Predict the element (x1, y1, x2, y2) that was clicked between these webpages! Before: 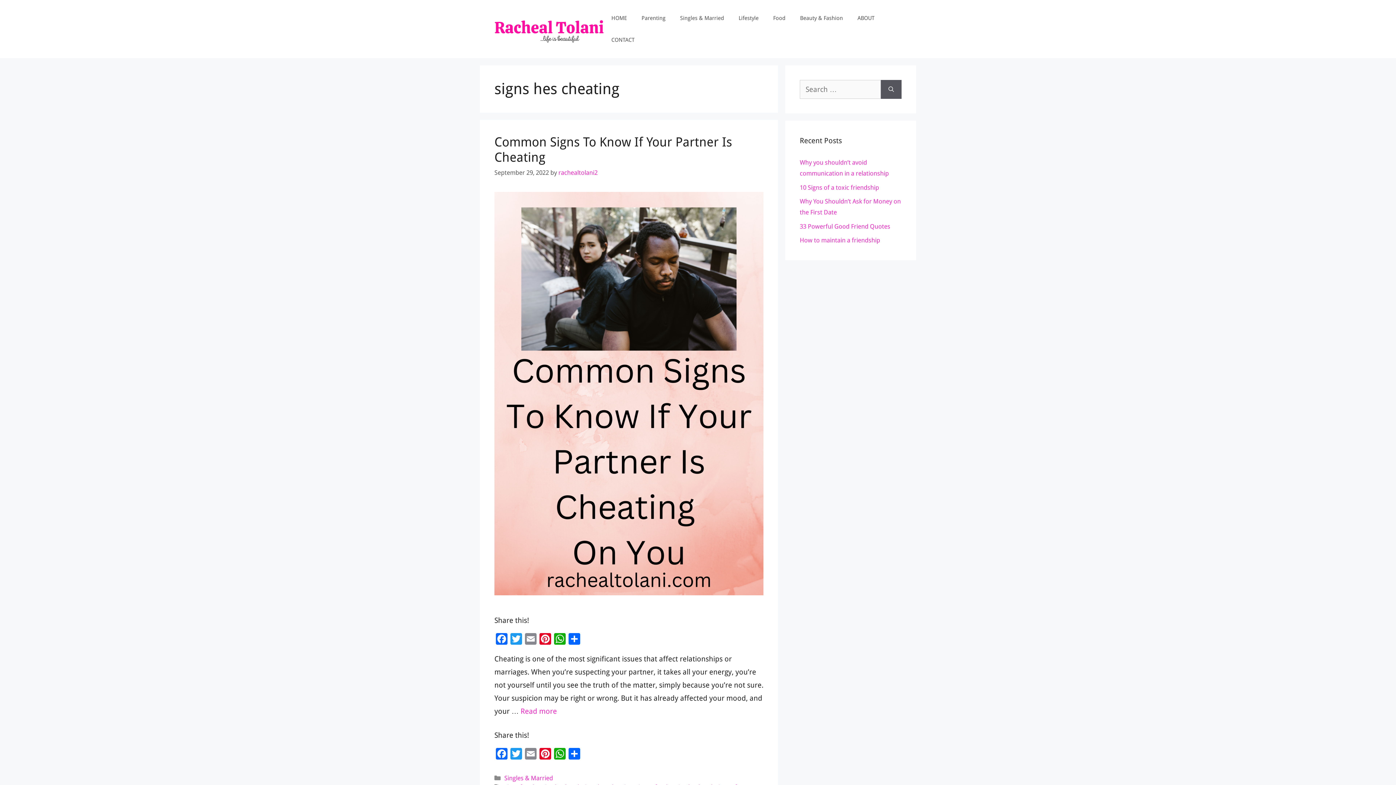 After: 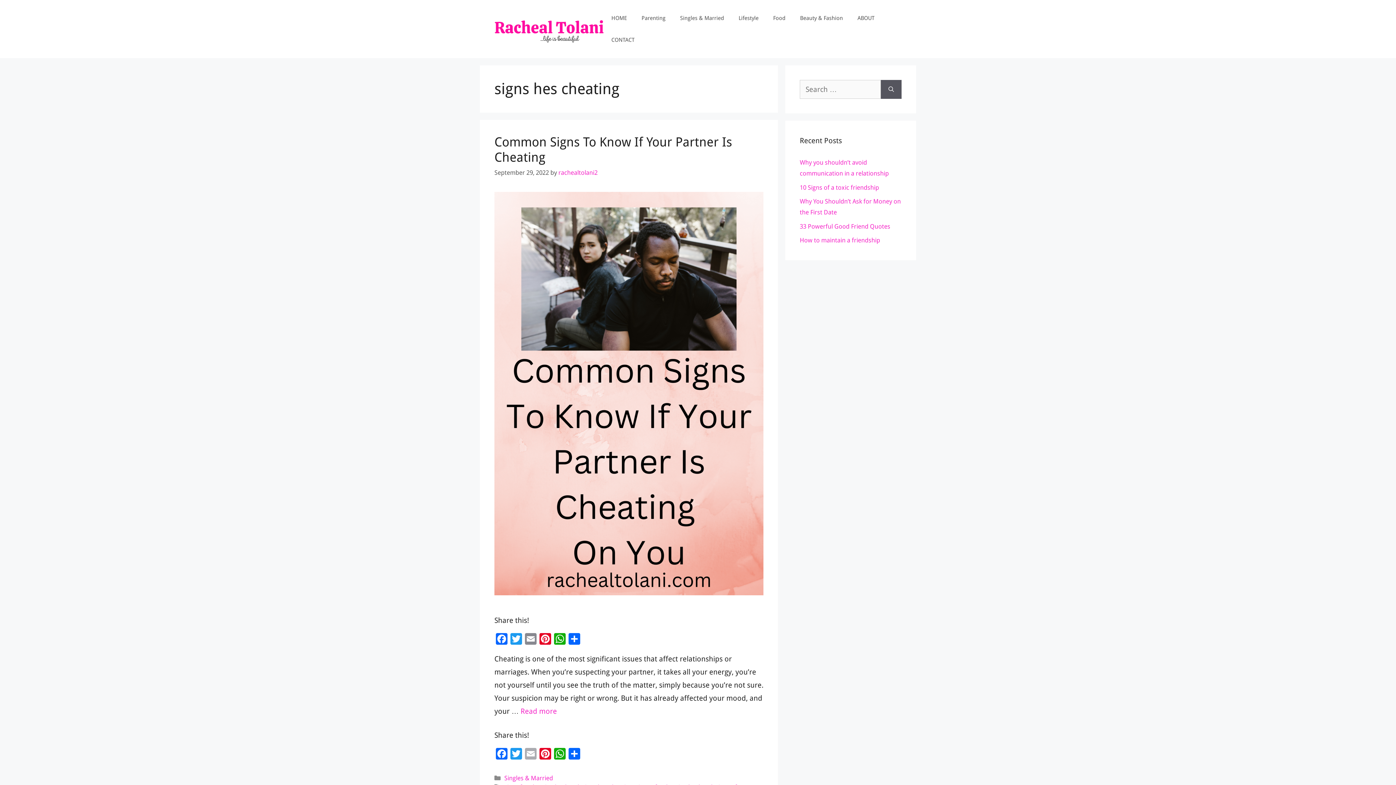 Action: bbox: (523, 748, 538, 761) label: Email